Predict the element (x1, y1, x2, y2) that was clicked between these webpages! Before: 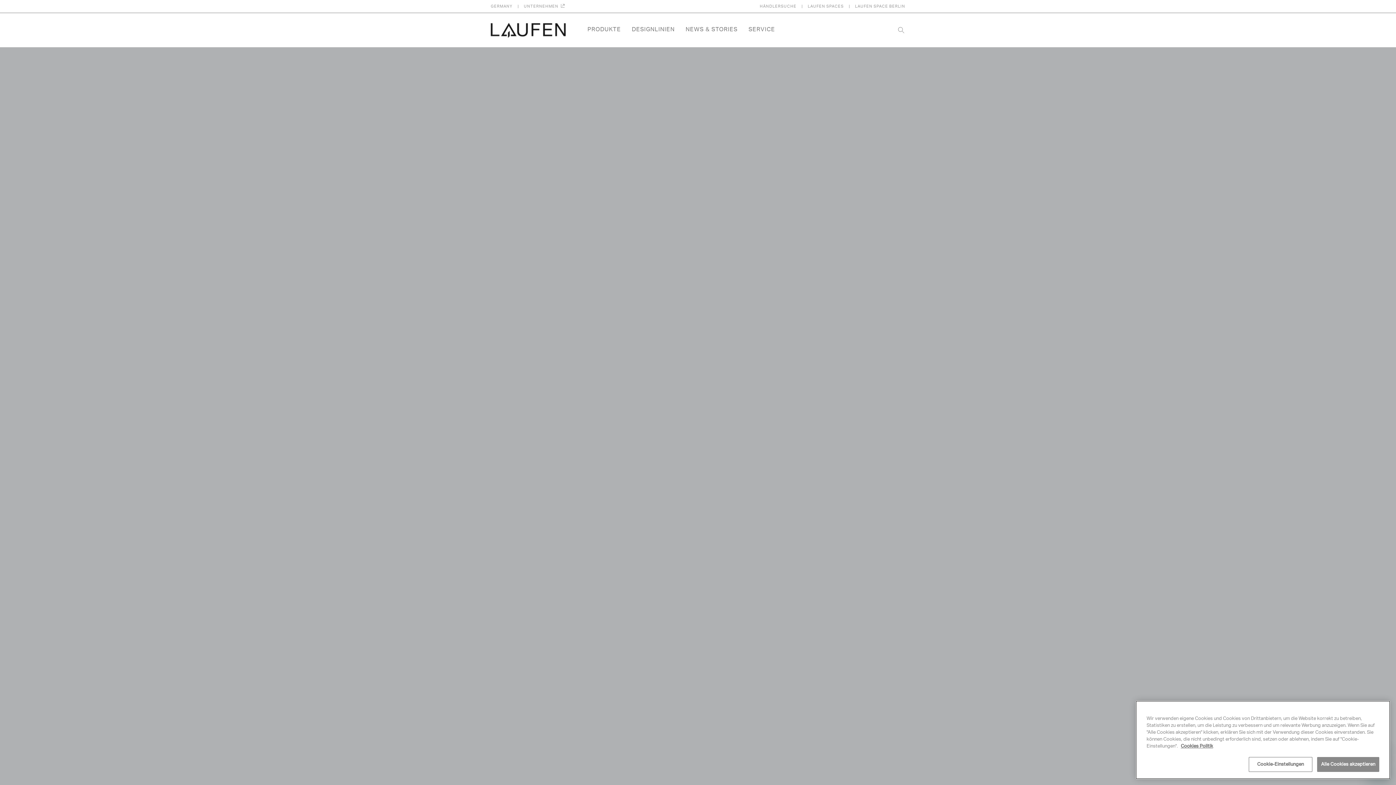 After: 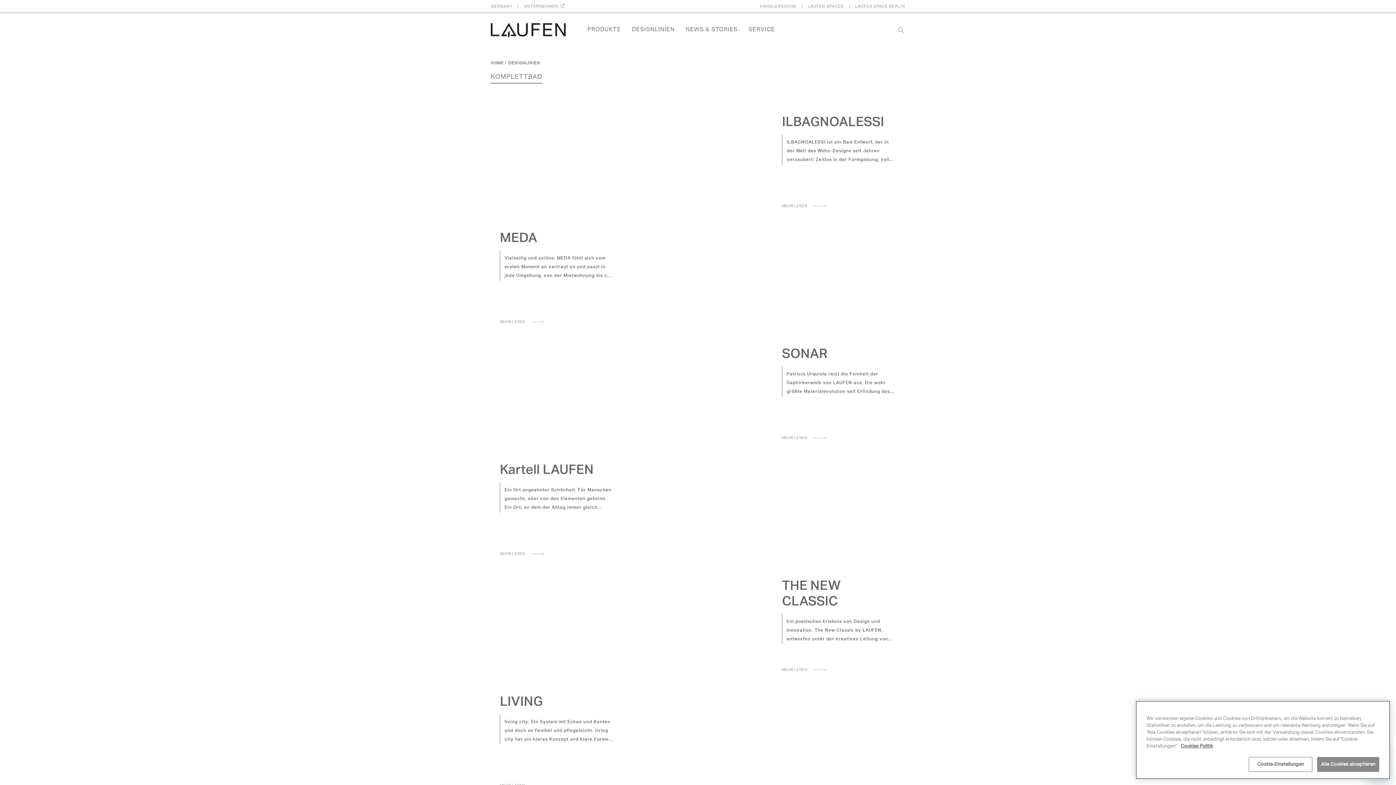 Action: label: DESIGNLINIEN bbox: (632, 13, 674, 47)